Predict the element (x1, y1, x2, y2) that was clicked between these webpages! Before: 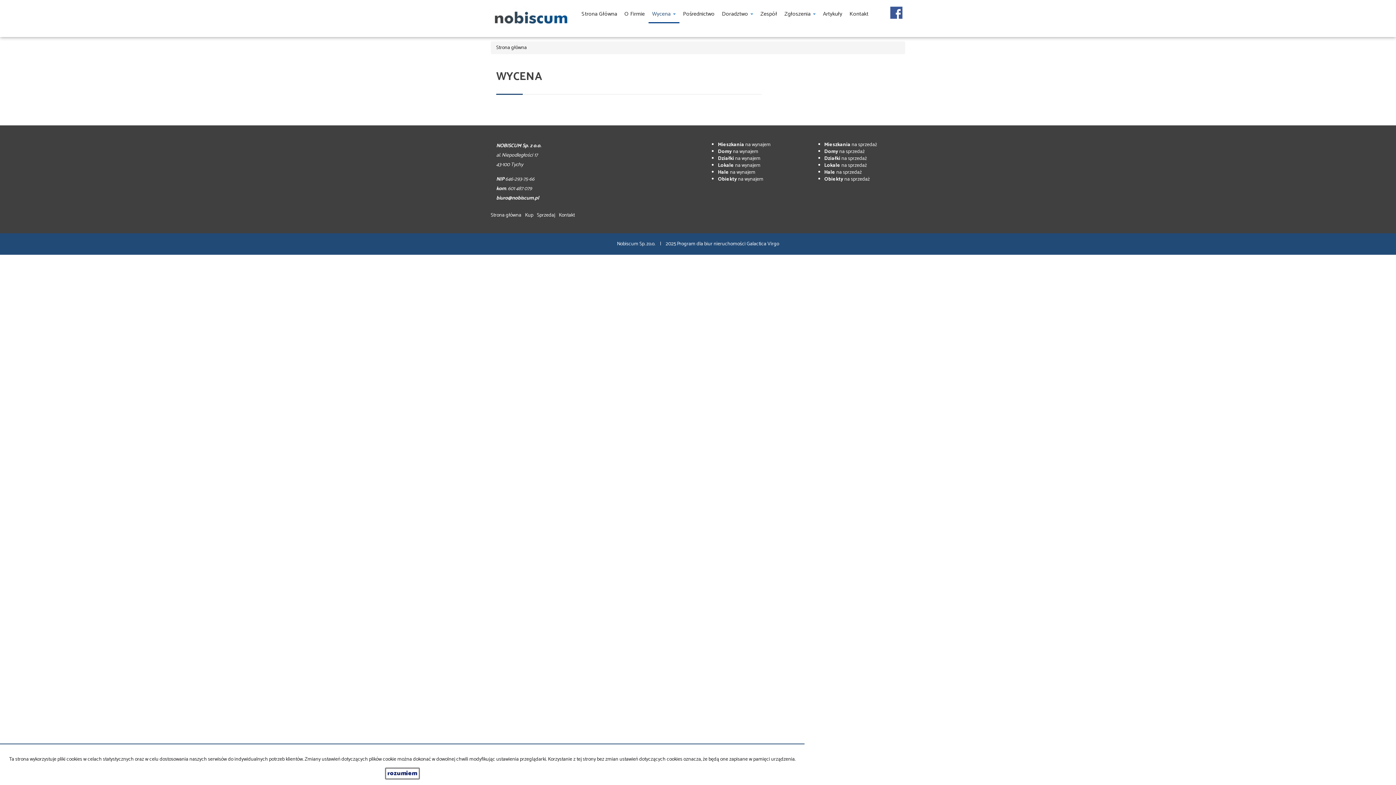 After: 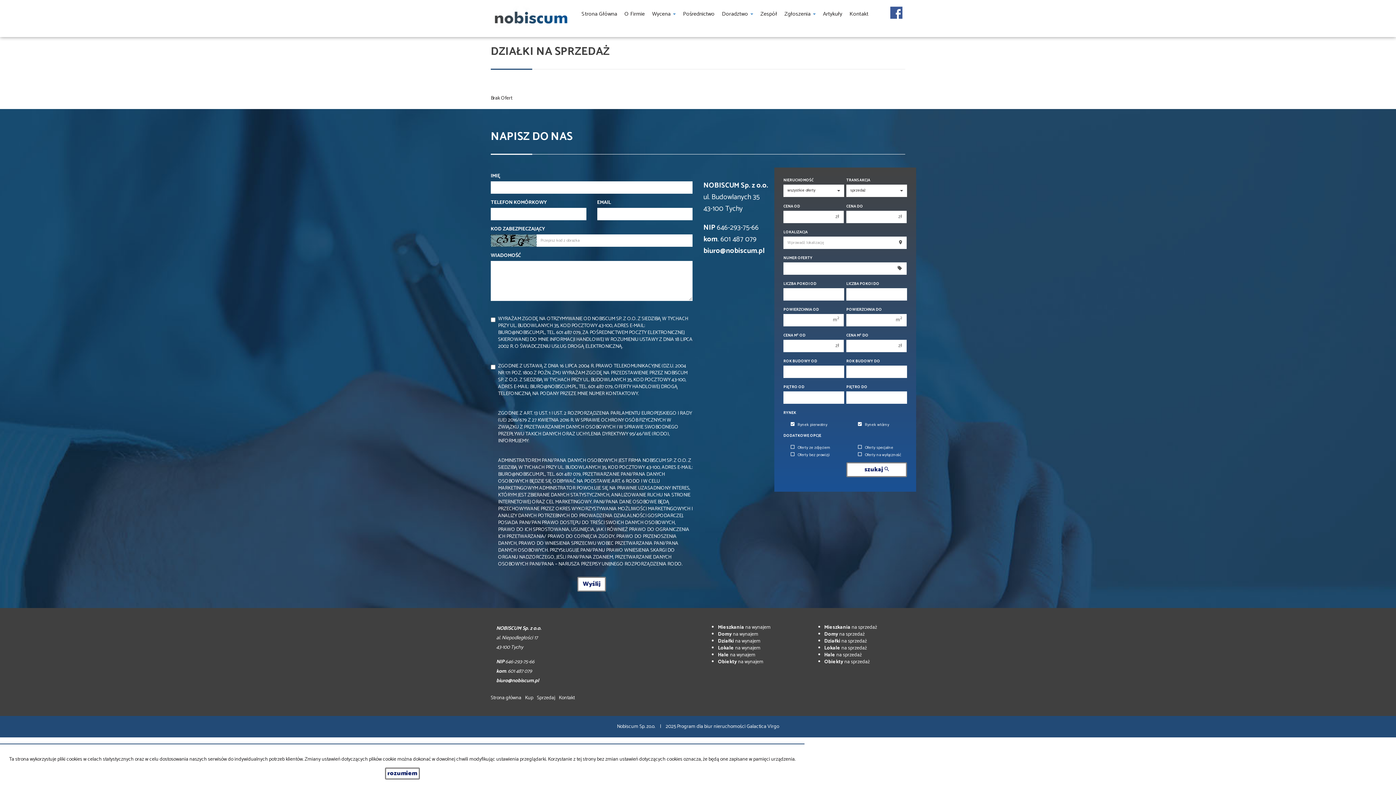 Action: label: Działki na sprzedaż bbox: (824, 154, 867, 162)